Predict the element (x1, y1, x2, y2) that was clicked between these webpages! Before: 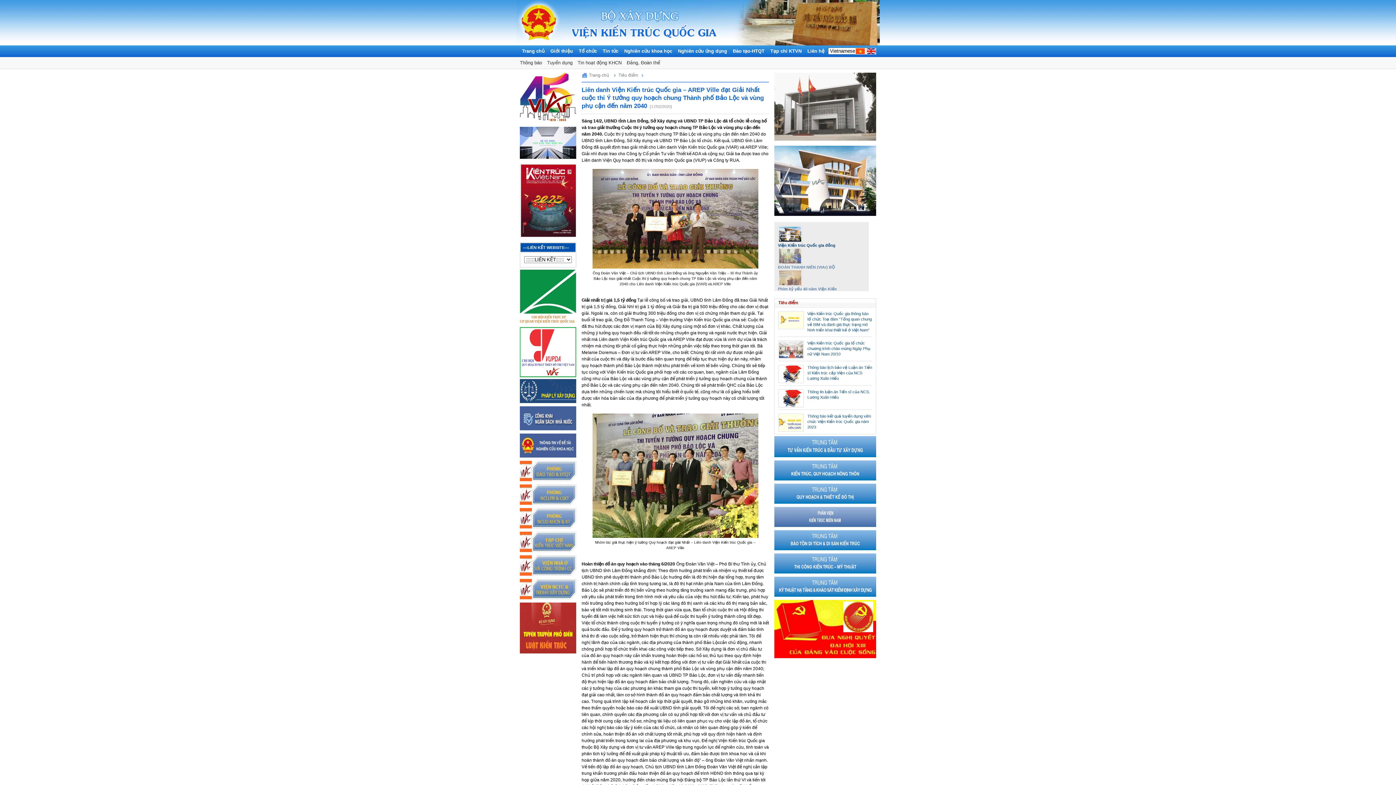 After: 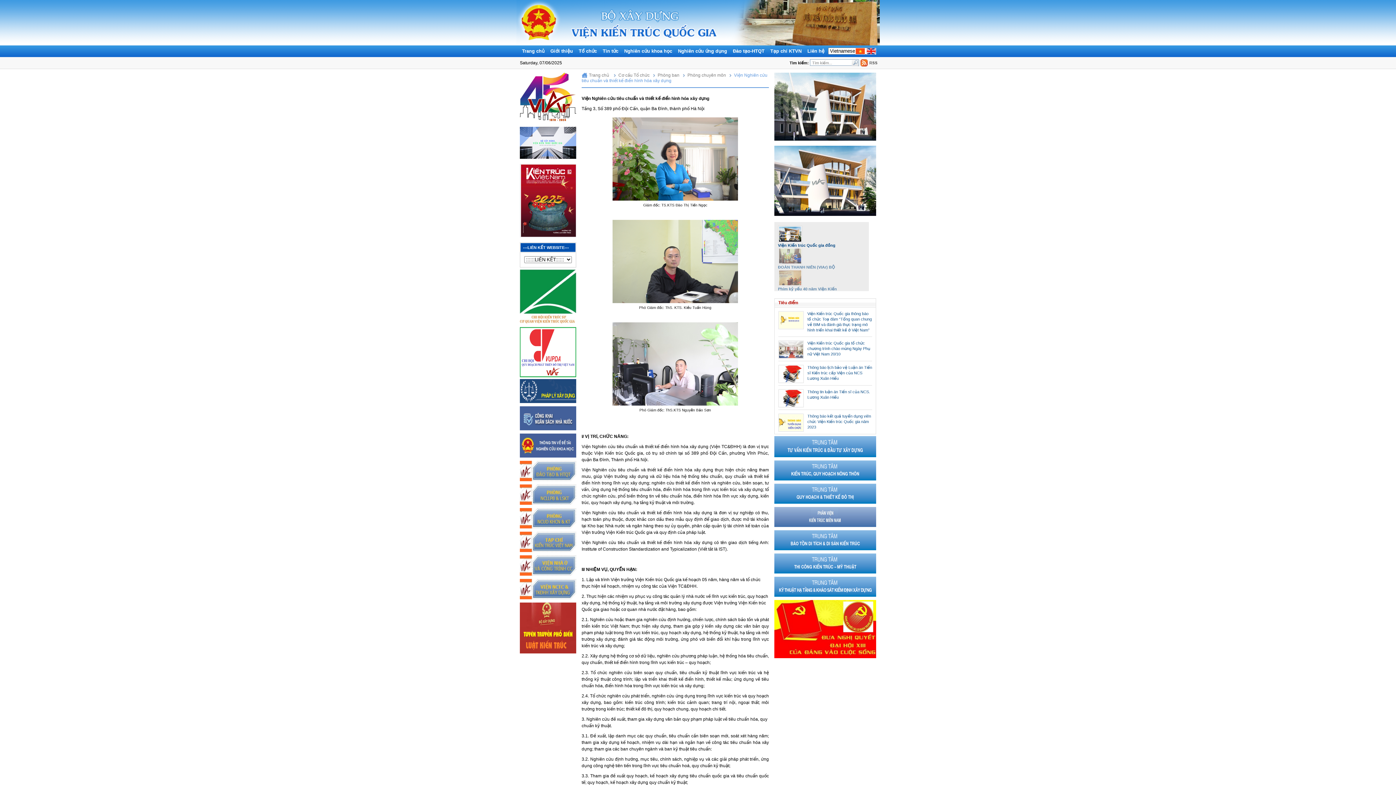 Action: bbox: (520, 595, 576, 600)